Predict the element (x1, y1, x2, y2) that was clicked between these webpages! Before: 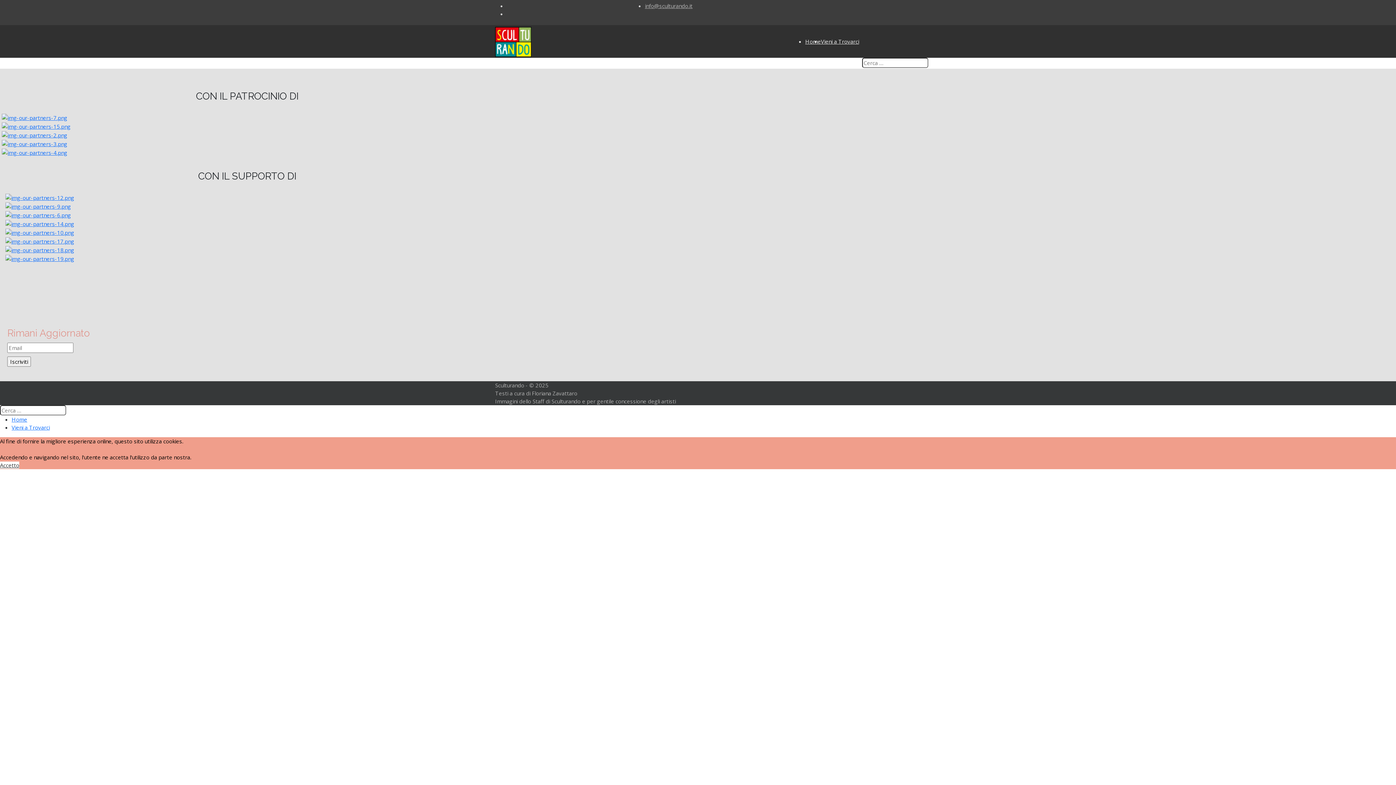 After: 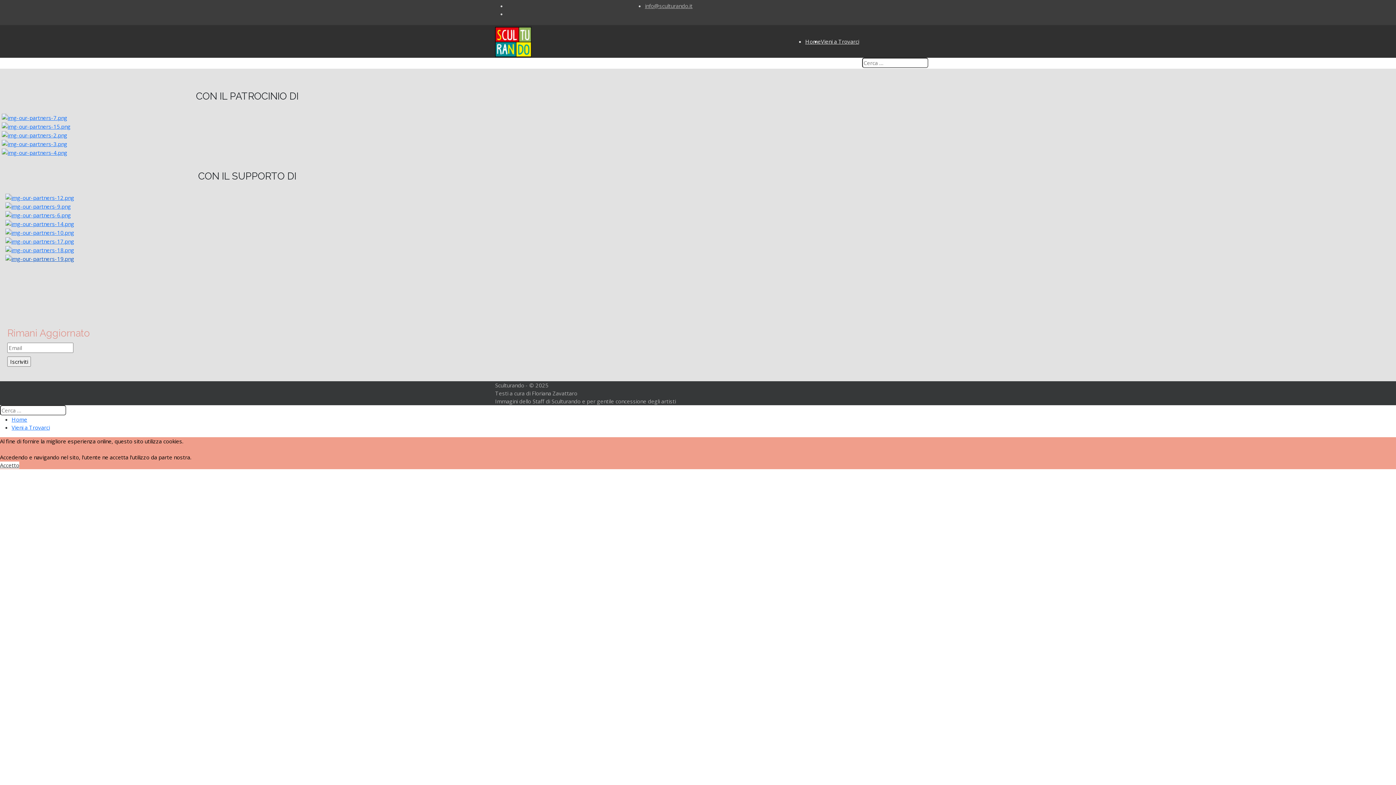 Action: bbox: (5, 254, 74, 261)